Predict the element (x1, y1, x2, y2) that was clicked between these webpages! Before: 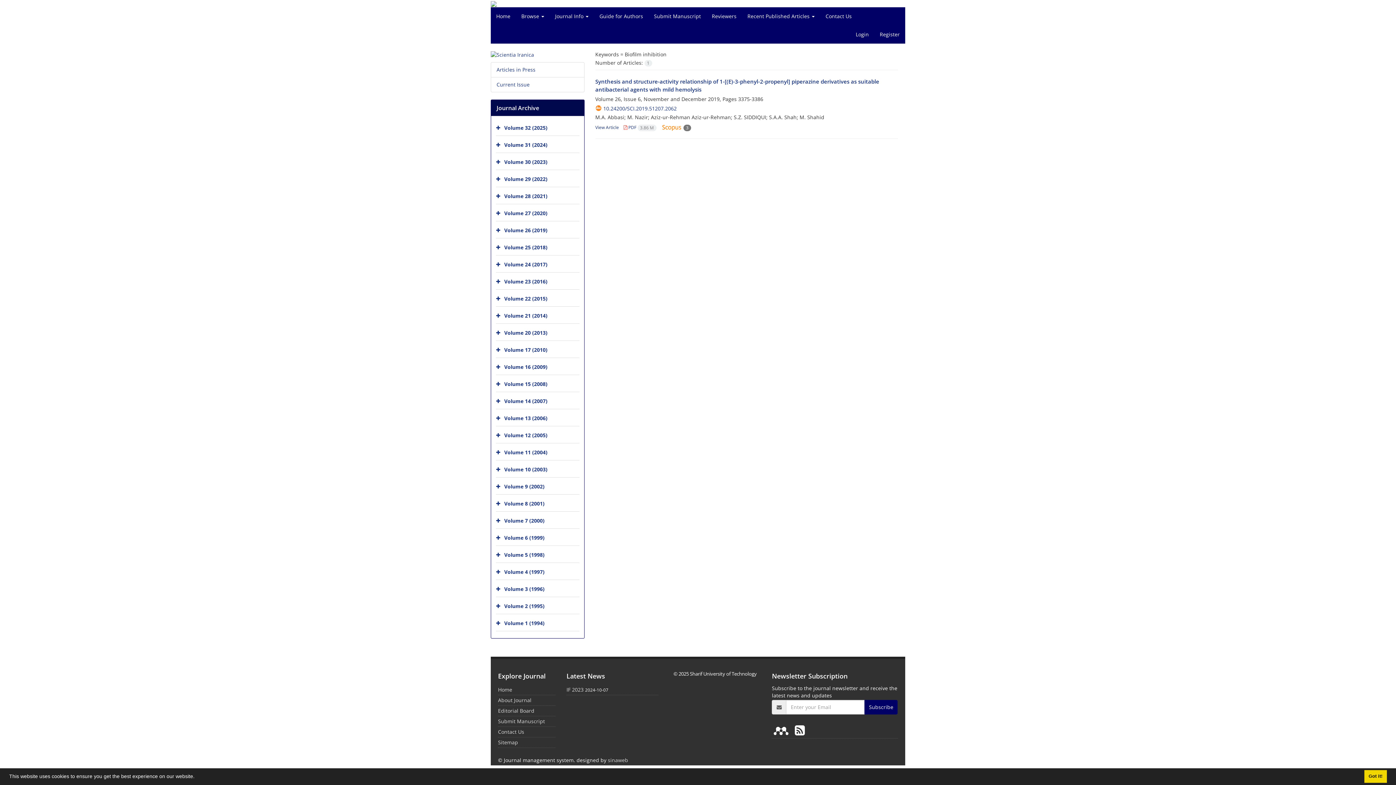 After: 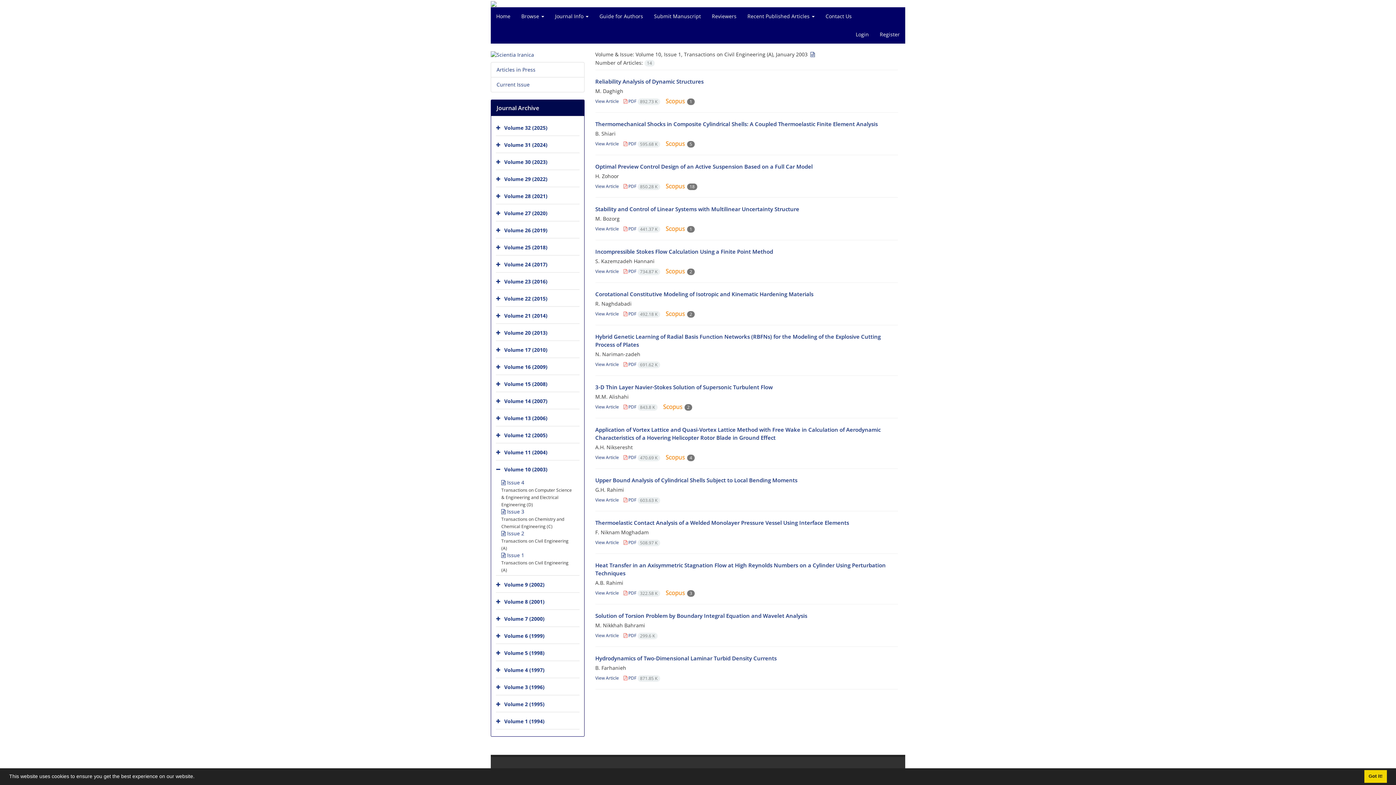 Action: label: Volume 10 (2003) bbox: (504, 466, 547, 473)